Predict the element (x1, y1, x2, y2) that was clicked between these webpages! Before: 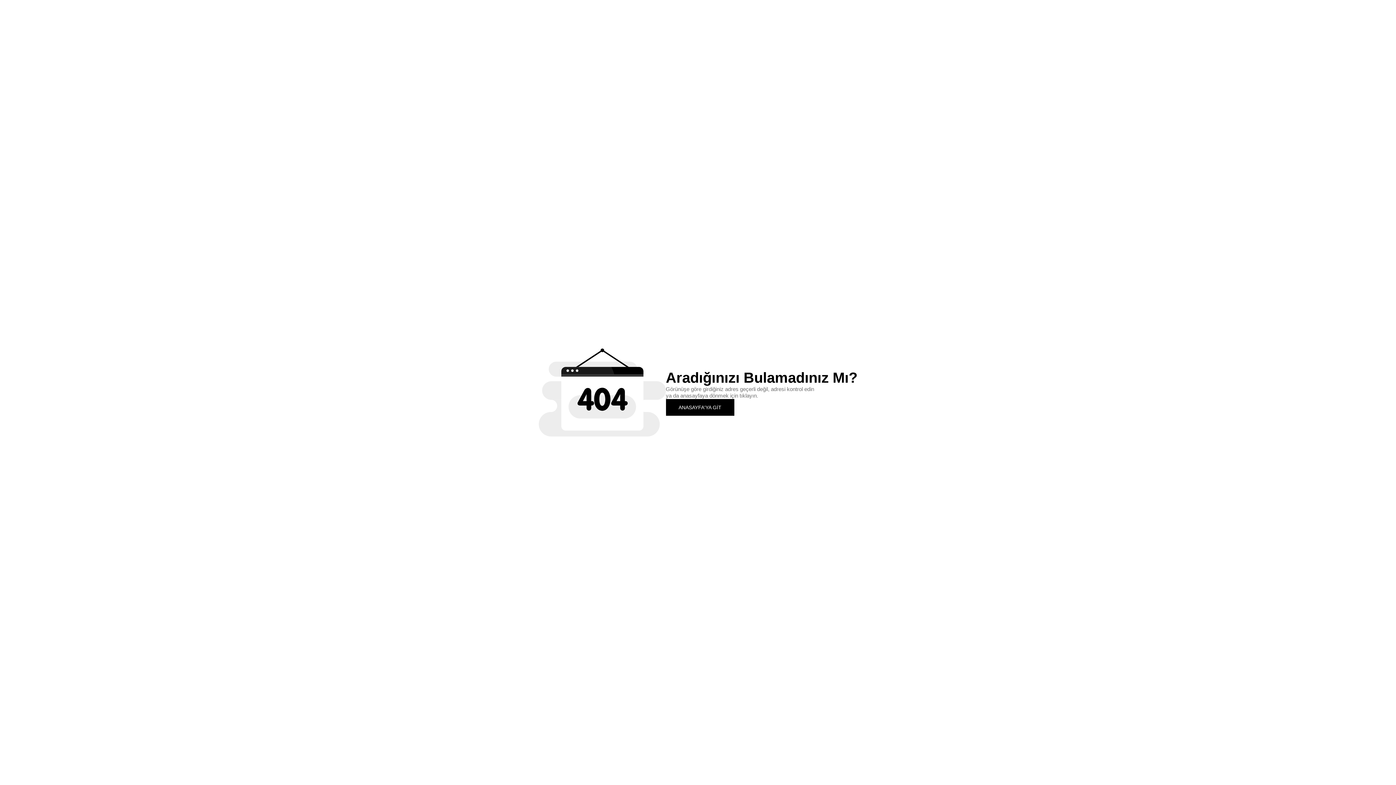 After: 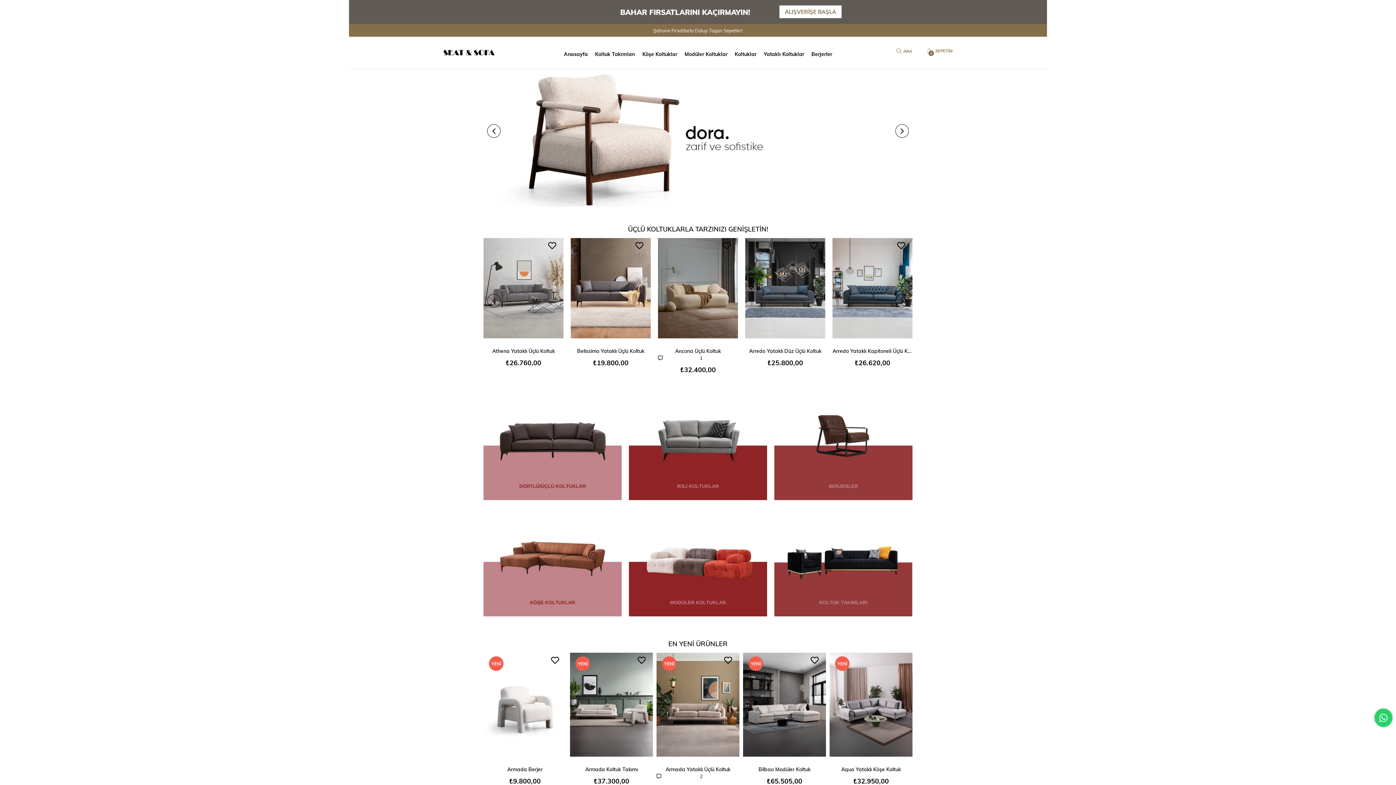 Action: bbox: (666, 399, 734, 415) label: ANASAYFA'YA GİT